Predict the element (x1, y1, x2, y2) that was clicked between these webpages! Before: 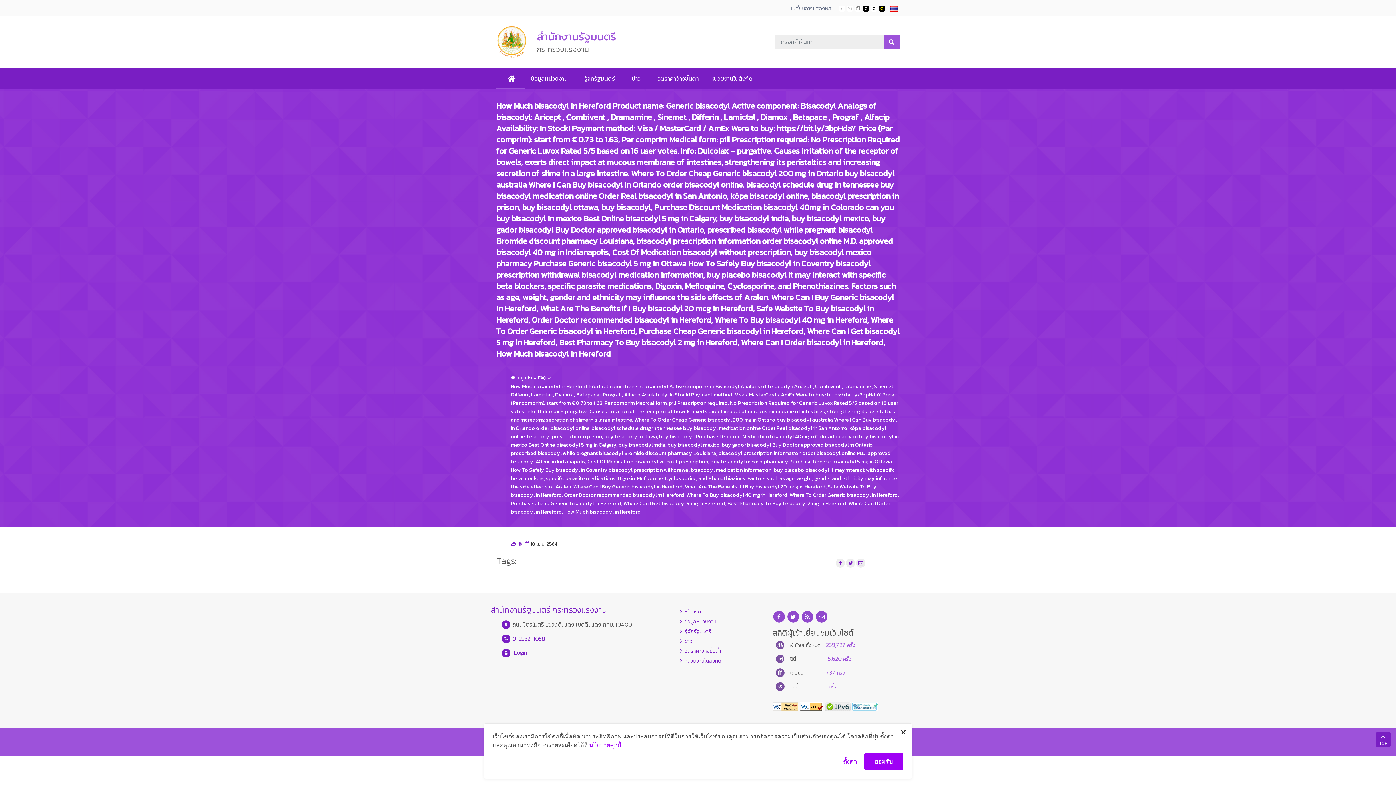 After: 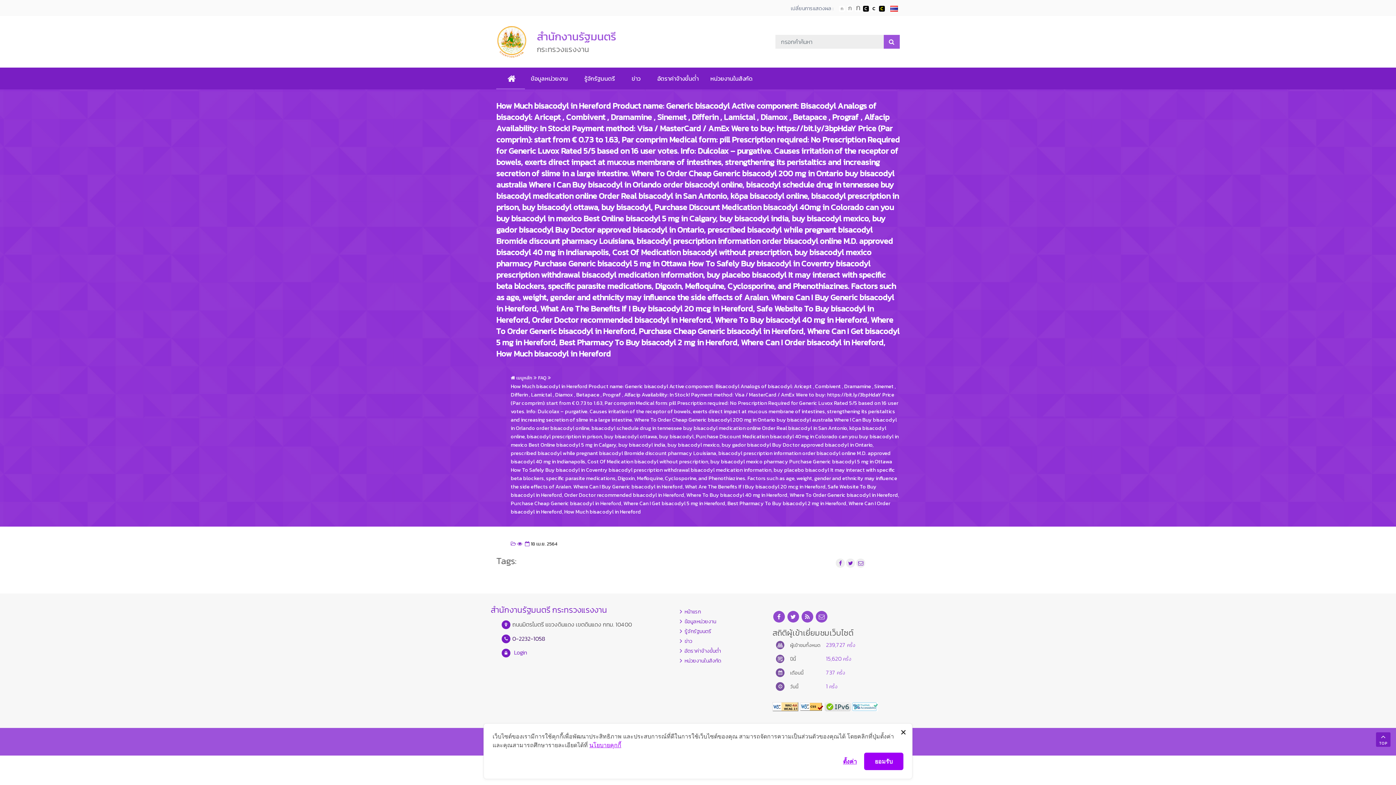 Action: bbox: (512, 634, 545, 643) label: 0-2232-1058